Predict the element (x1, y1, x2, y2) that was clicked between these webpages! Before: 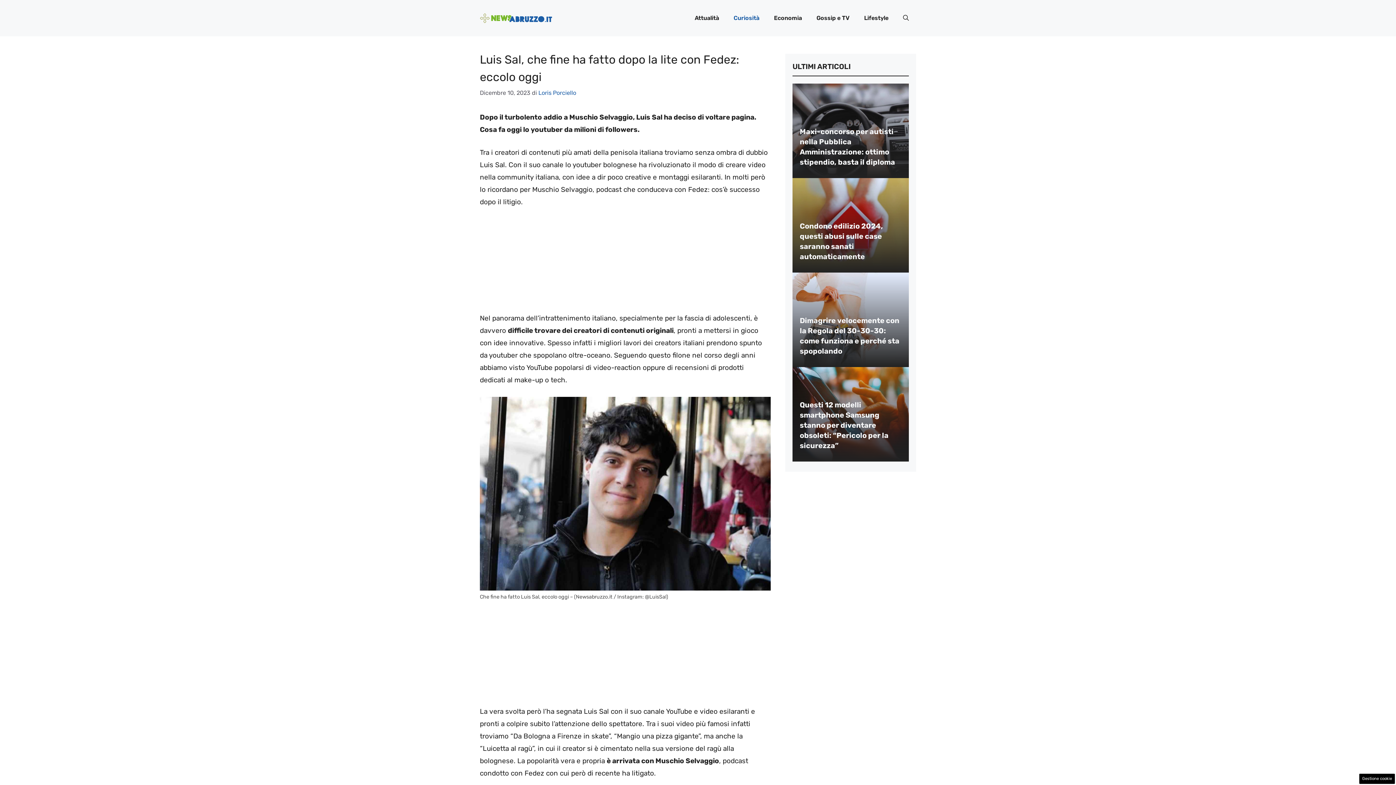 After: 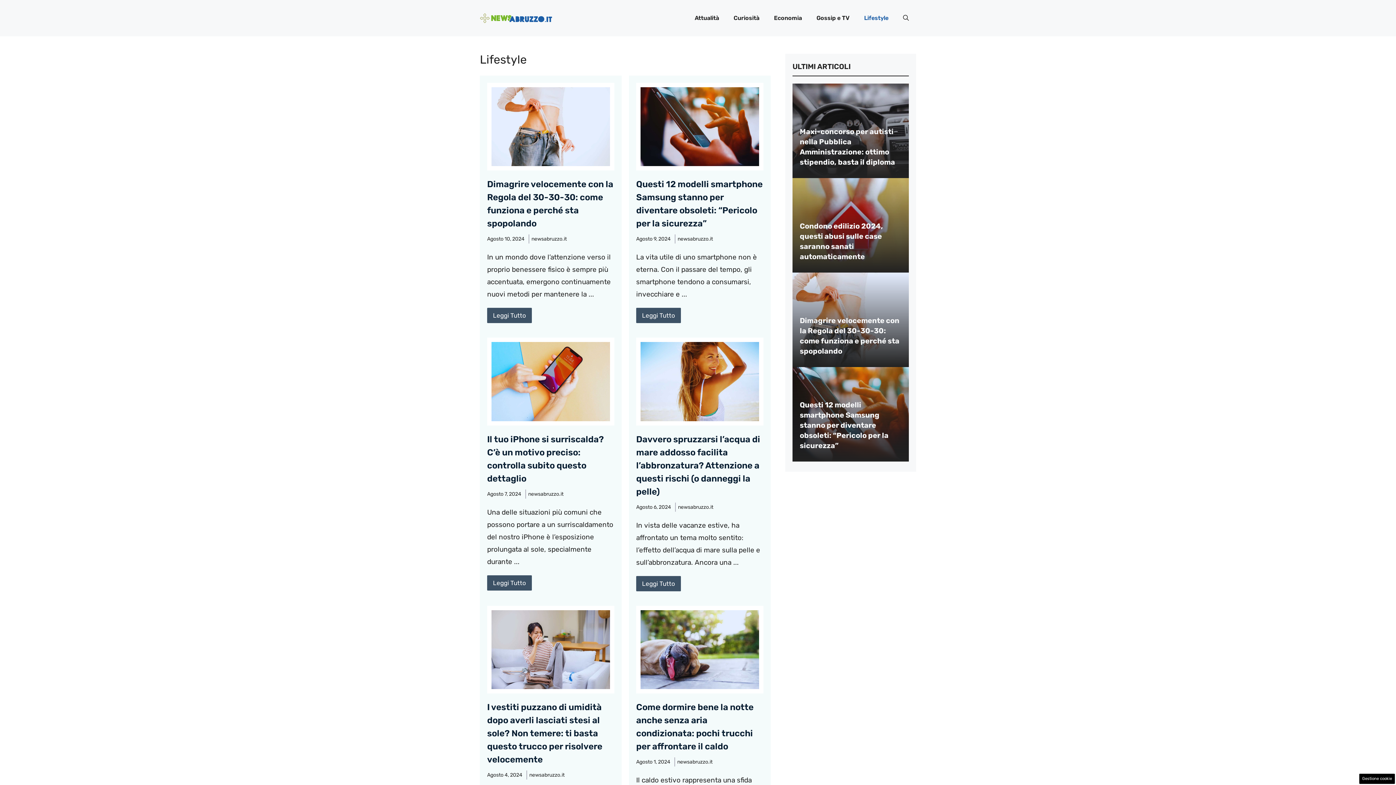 Action: bbox: (857, 7, 896, 29) label: Lifestyle